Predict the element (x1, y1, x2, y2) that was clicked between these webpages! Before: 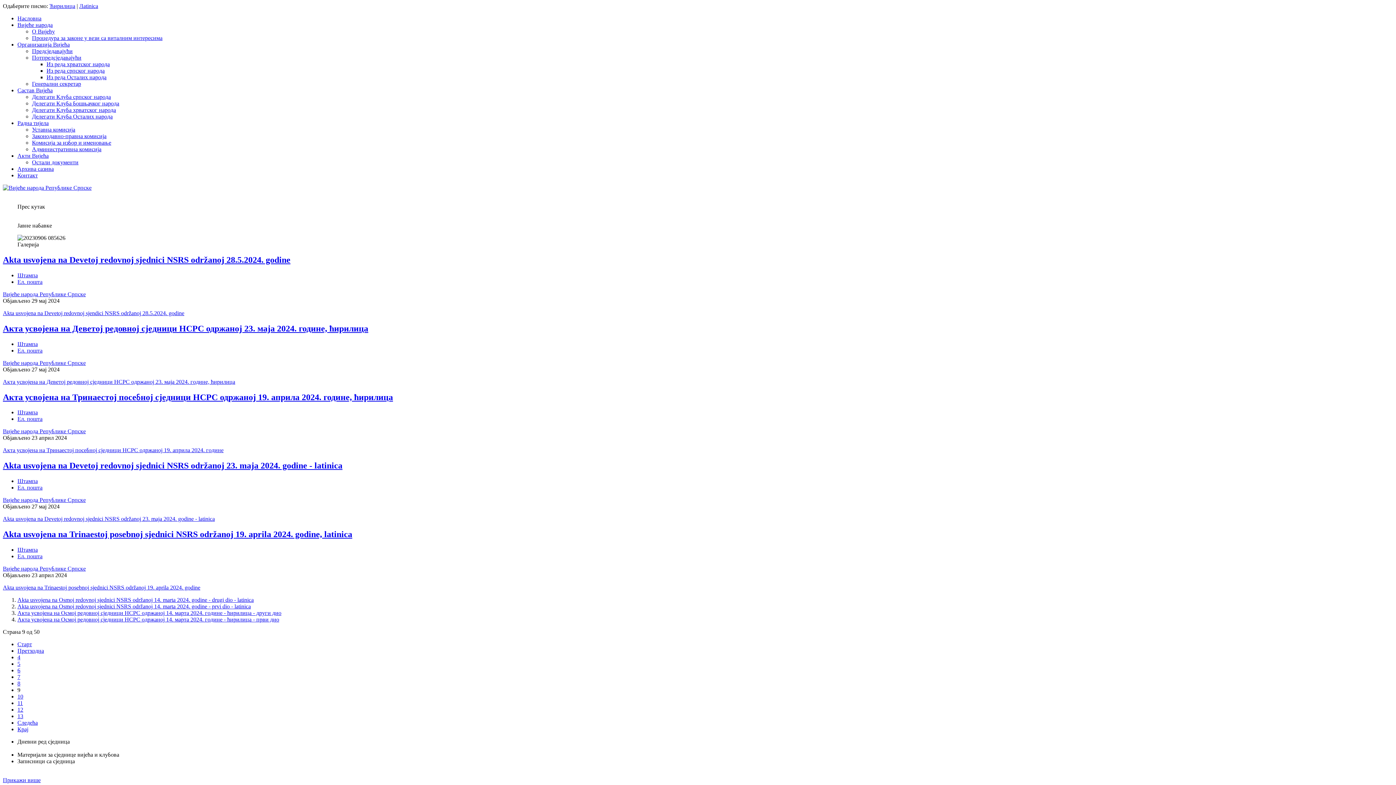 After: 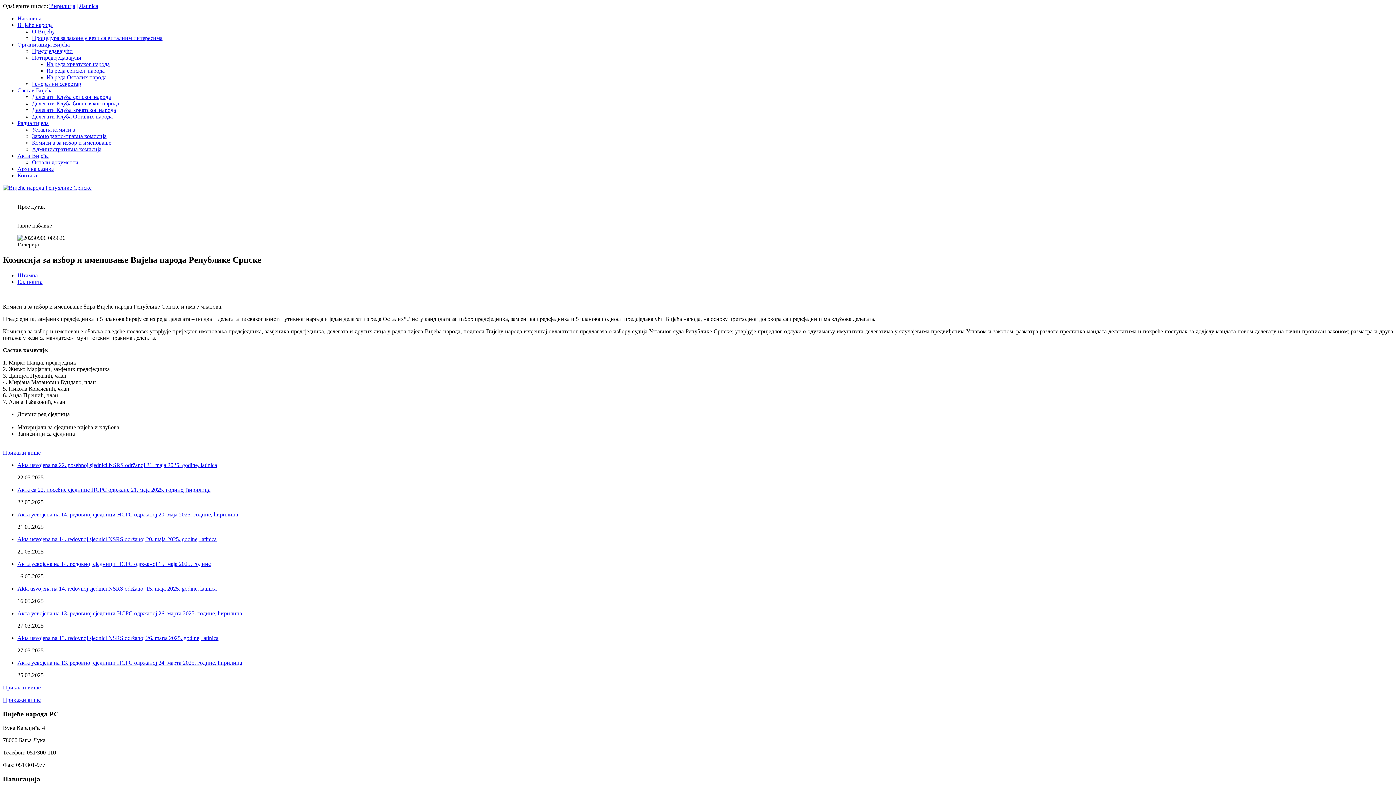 Action: label: Комисија за избор и именовање bbox: (32, 139, 111, 145)